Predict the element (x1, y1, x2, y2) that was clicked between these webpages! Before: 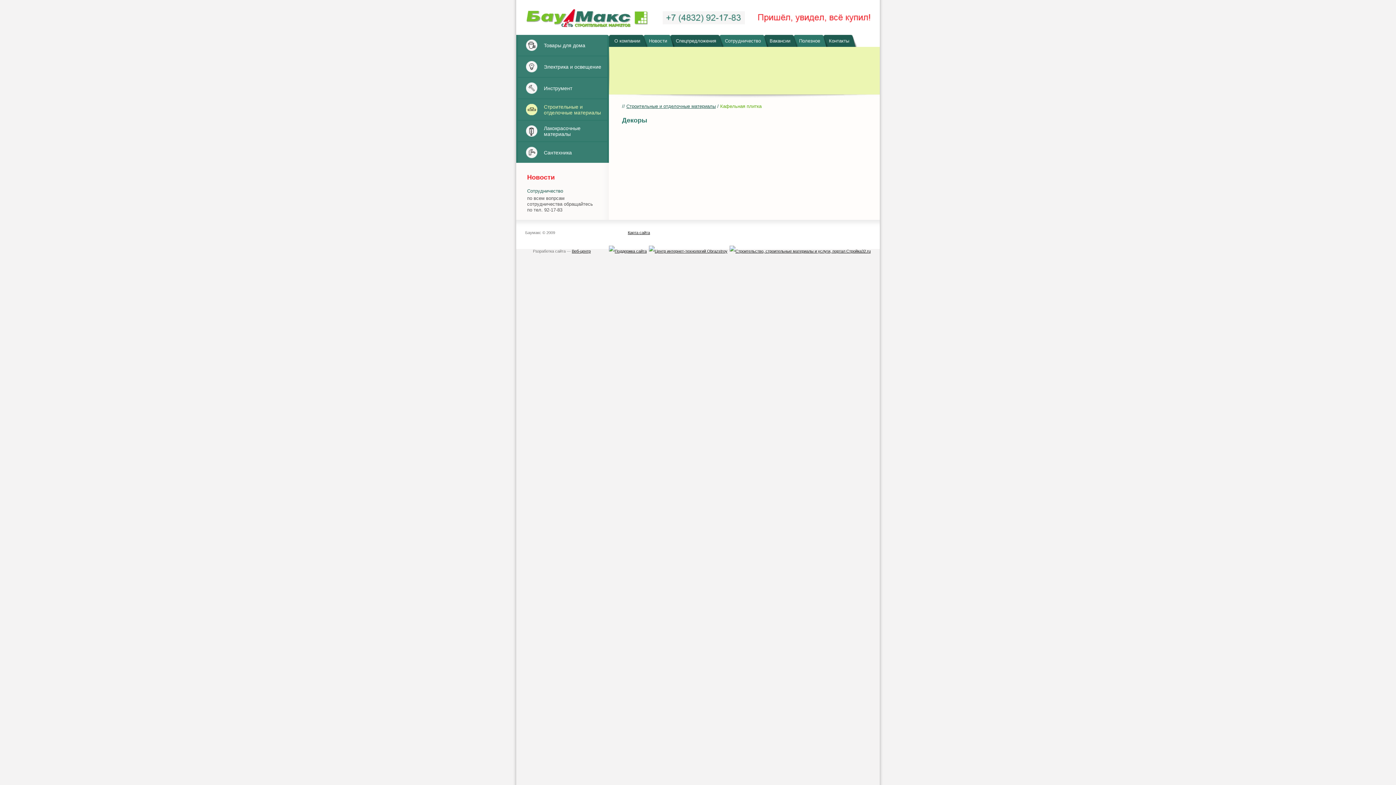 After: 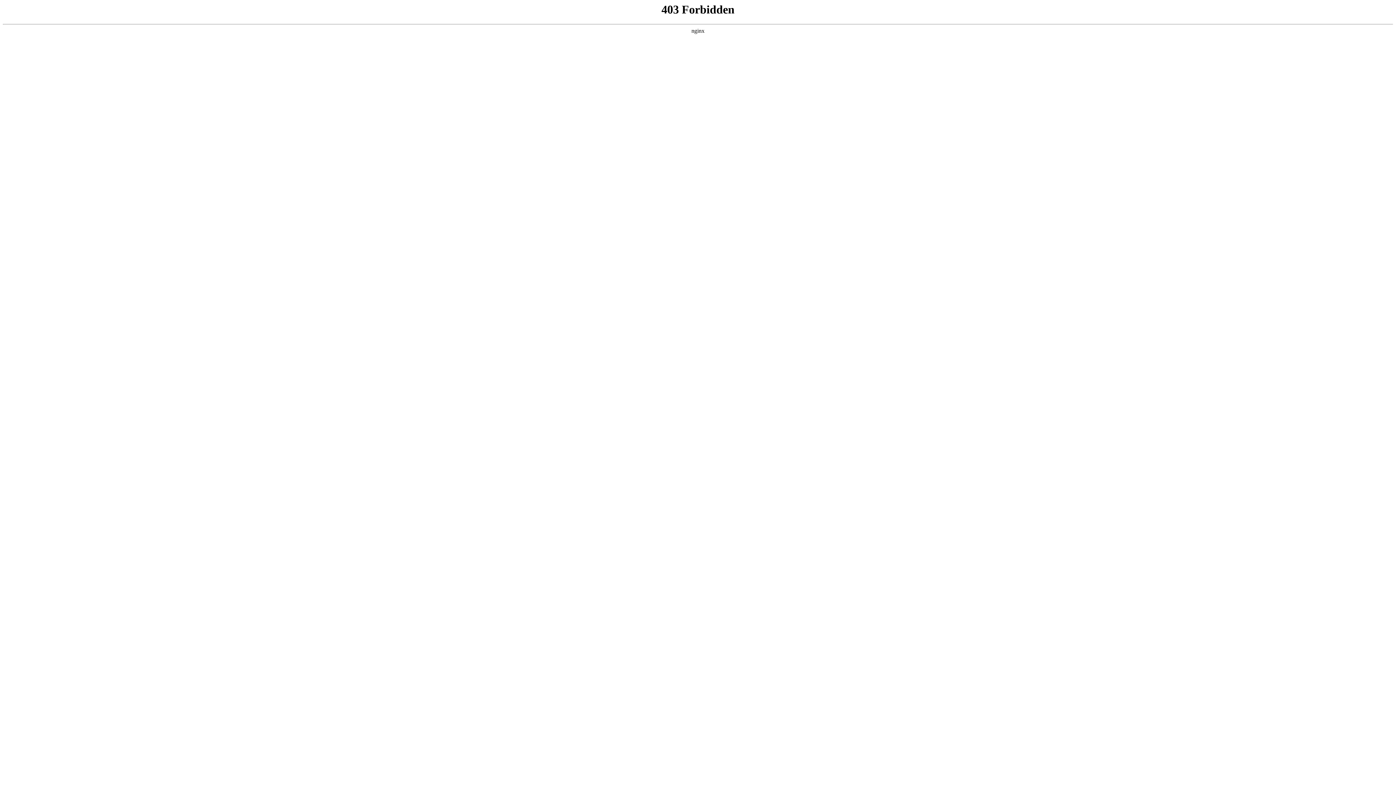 Action: label: Веб-центр bbox: (572, 249, 590, 253)